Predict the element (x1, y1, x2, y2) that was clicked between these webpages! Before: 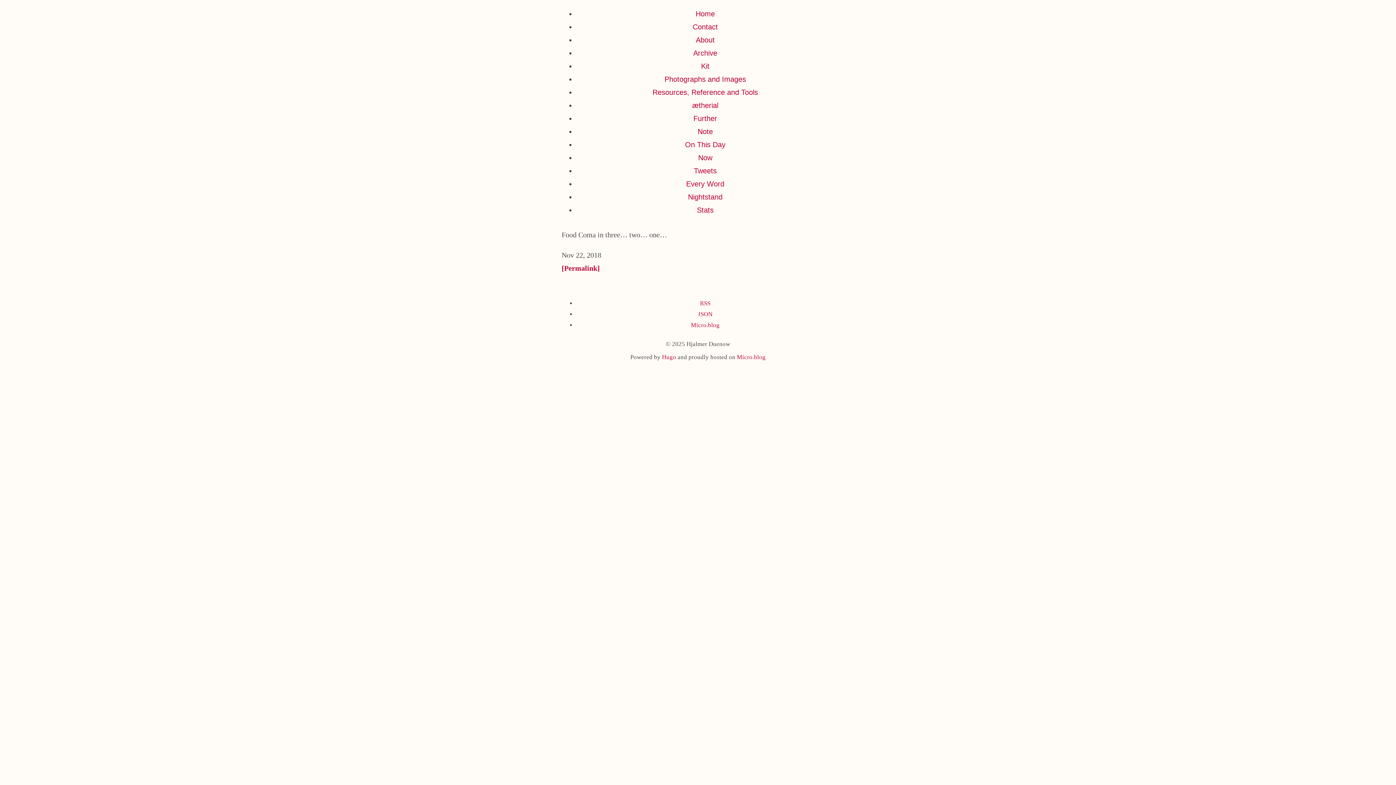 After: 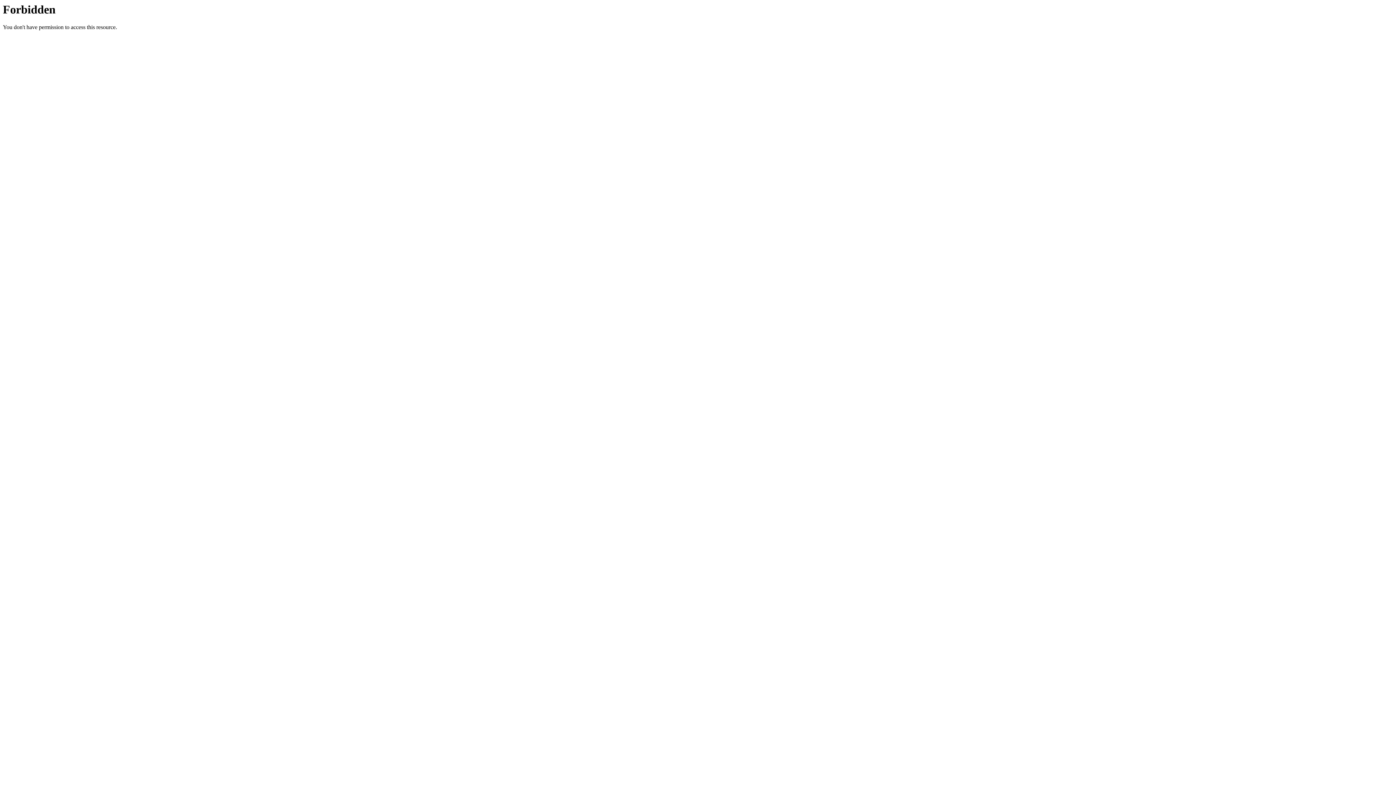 Action: label: Contact bbox: (692, 22, 718, 30)